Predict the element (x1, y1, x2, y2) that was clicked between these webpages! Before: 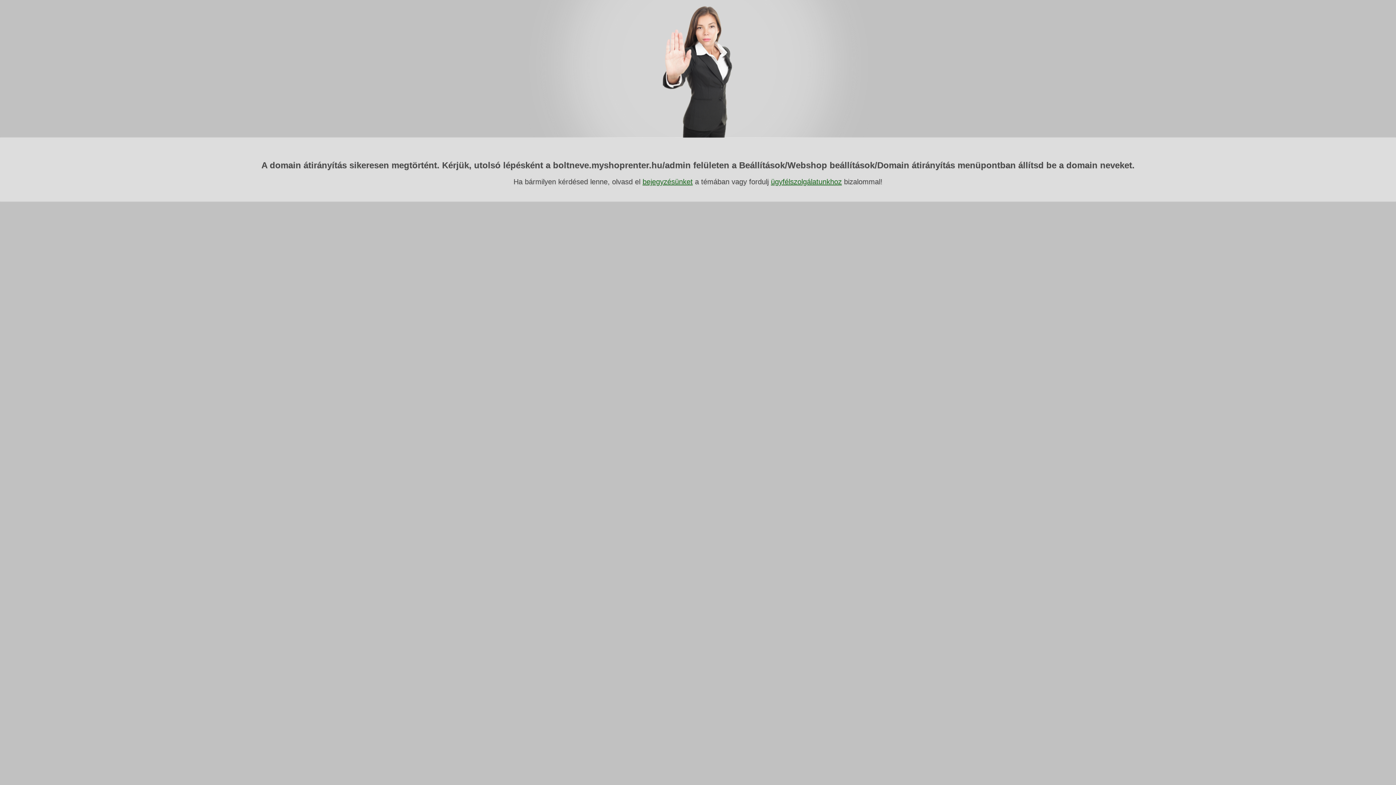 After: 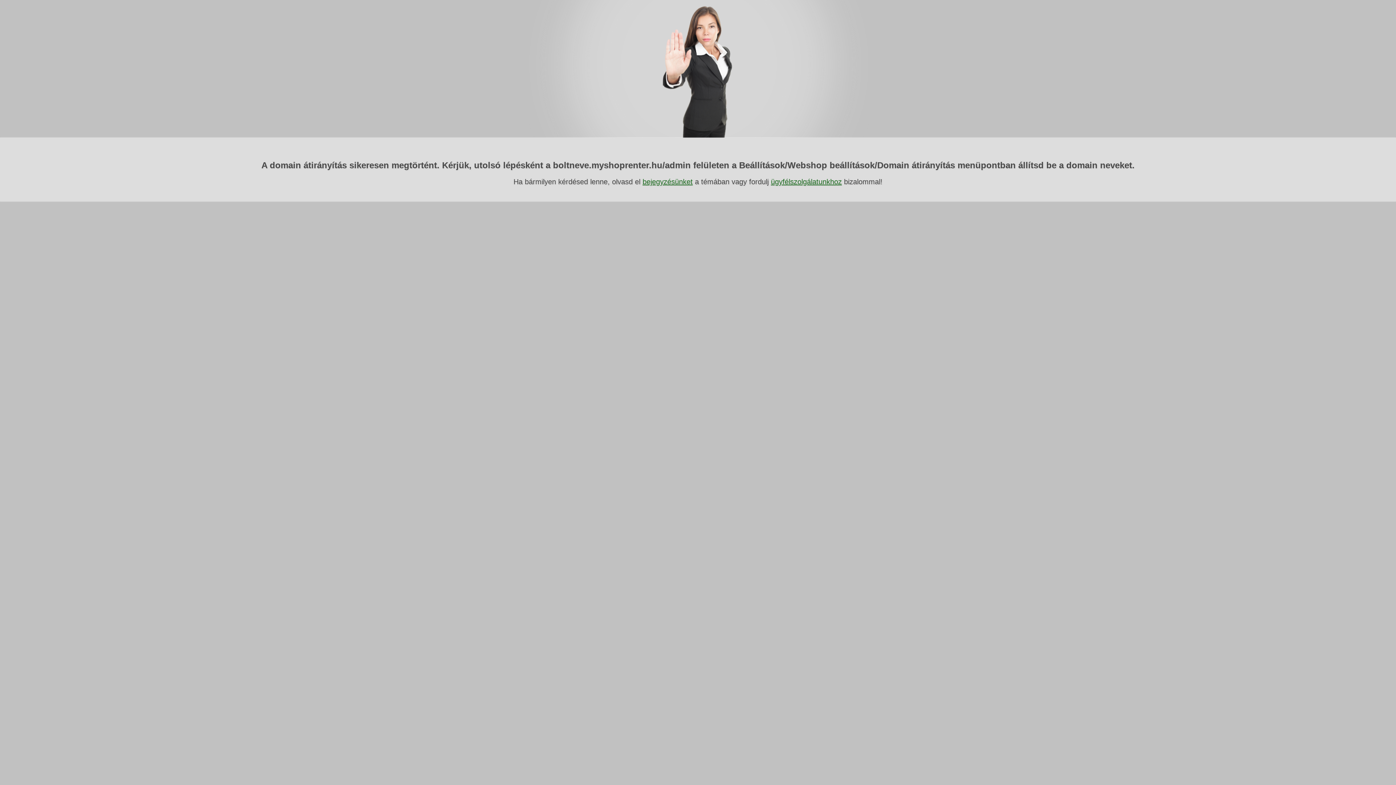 Action: bbox: (771, 177, 842, 185) label: ügyfélszolgálatunkhoz